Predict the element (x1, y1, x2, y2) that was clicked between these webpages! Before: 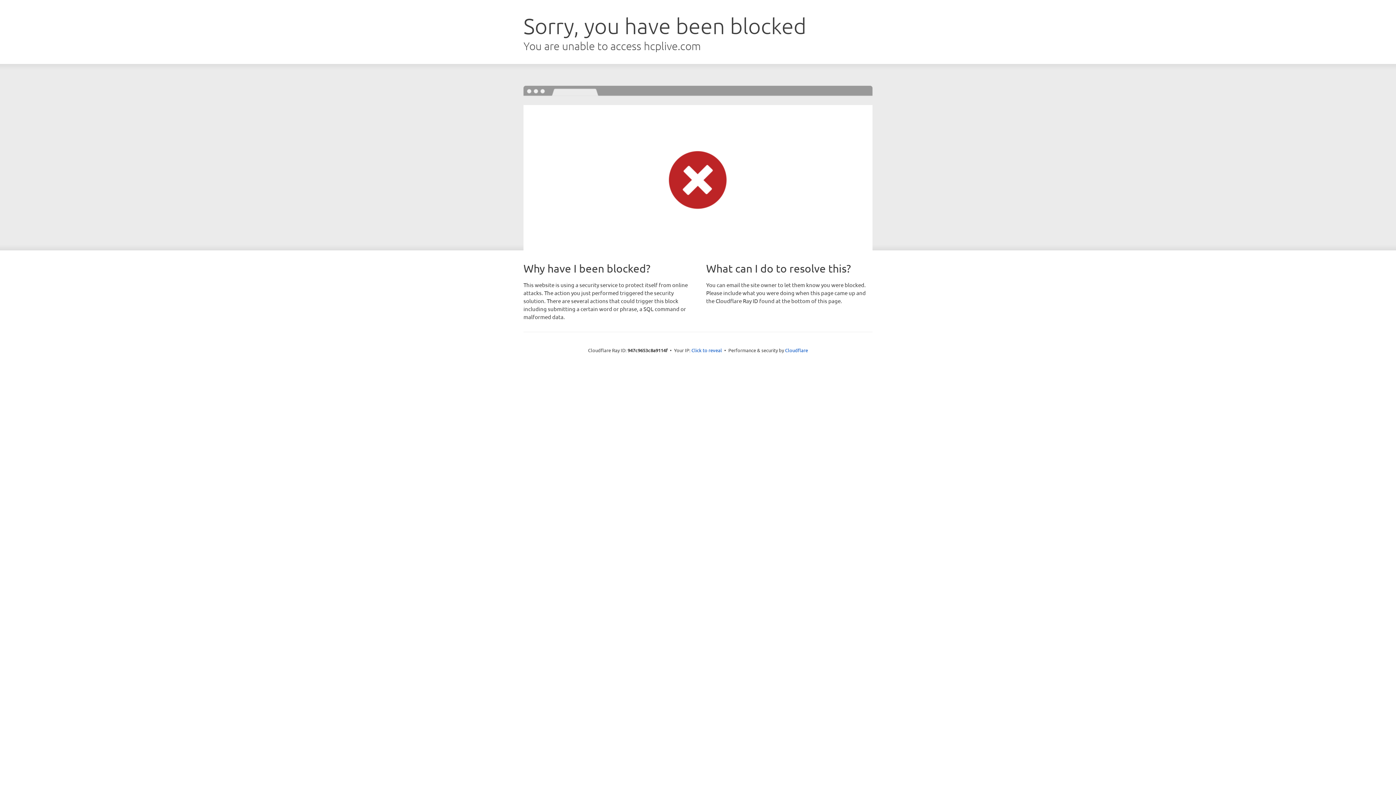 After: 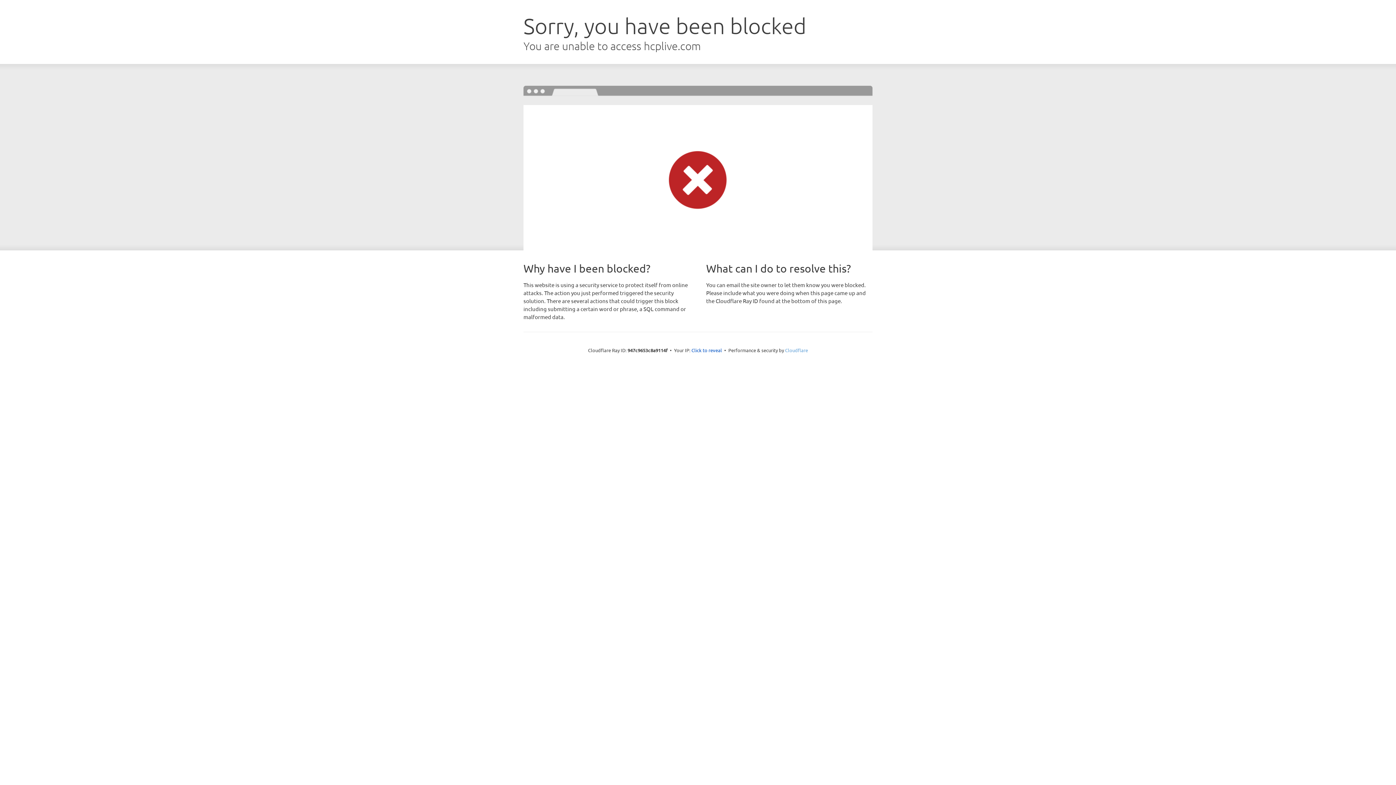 Action: label: Cloudflare bbox: (785, 347, 808, 353)